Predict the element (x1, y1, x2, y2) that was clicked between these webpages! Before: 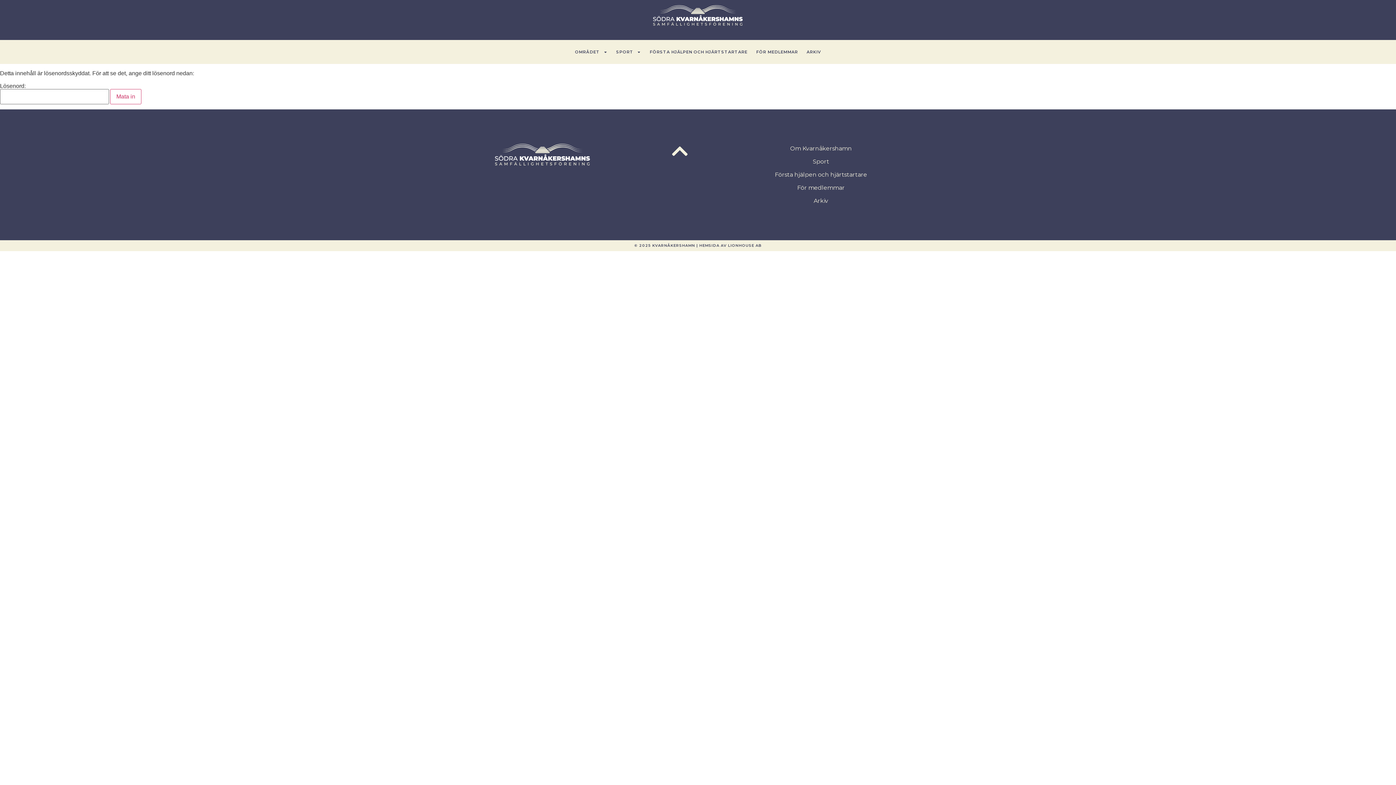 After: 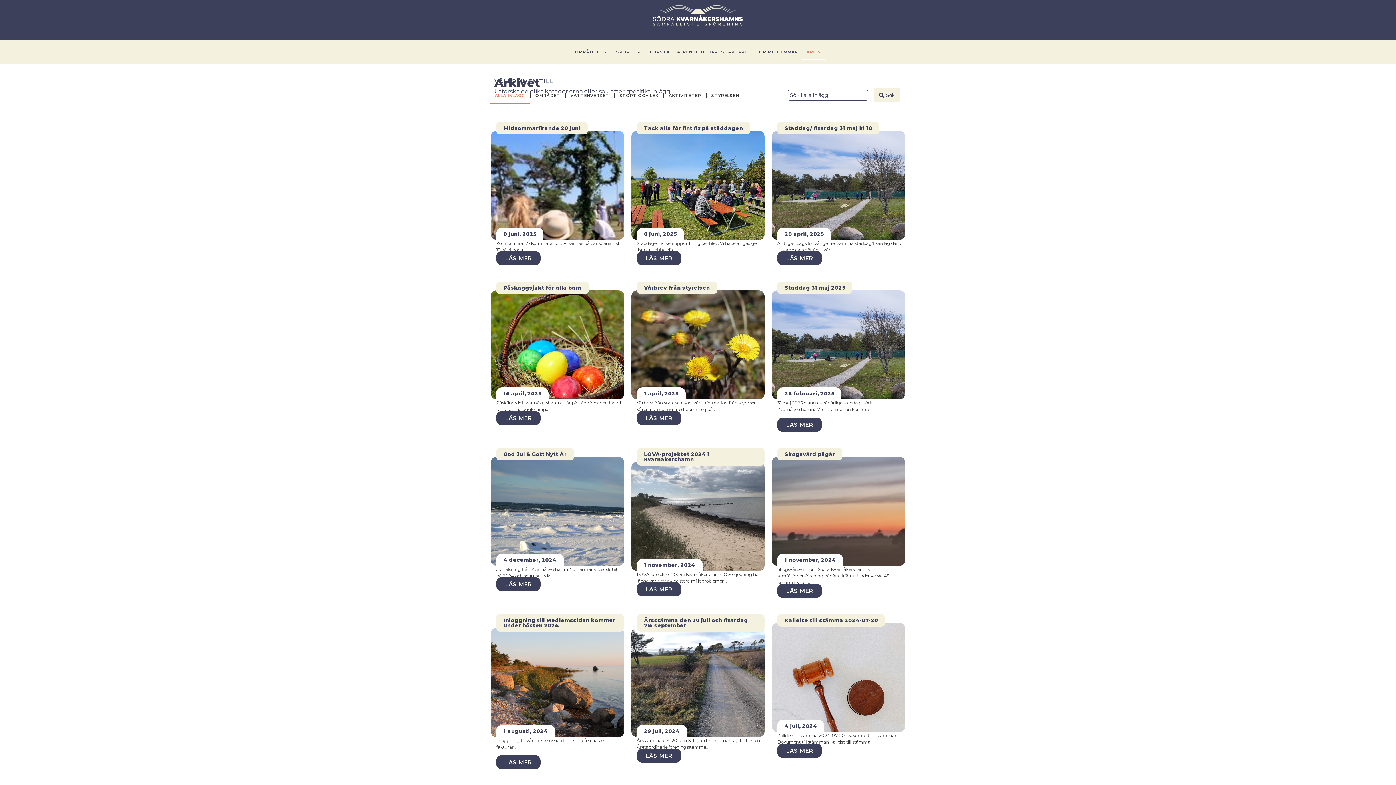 Action: label: ARKIV bbox: (802, 43, 825, 60)